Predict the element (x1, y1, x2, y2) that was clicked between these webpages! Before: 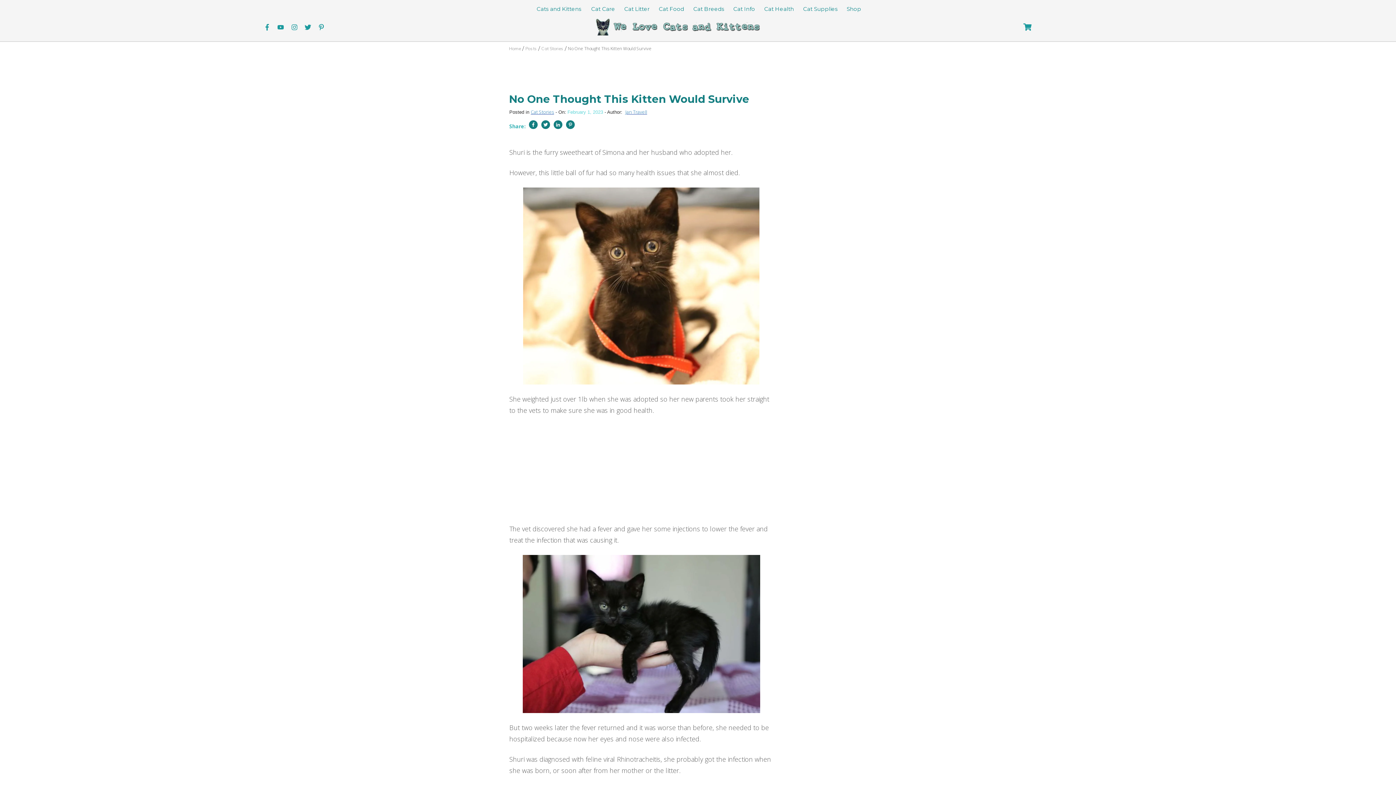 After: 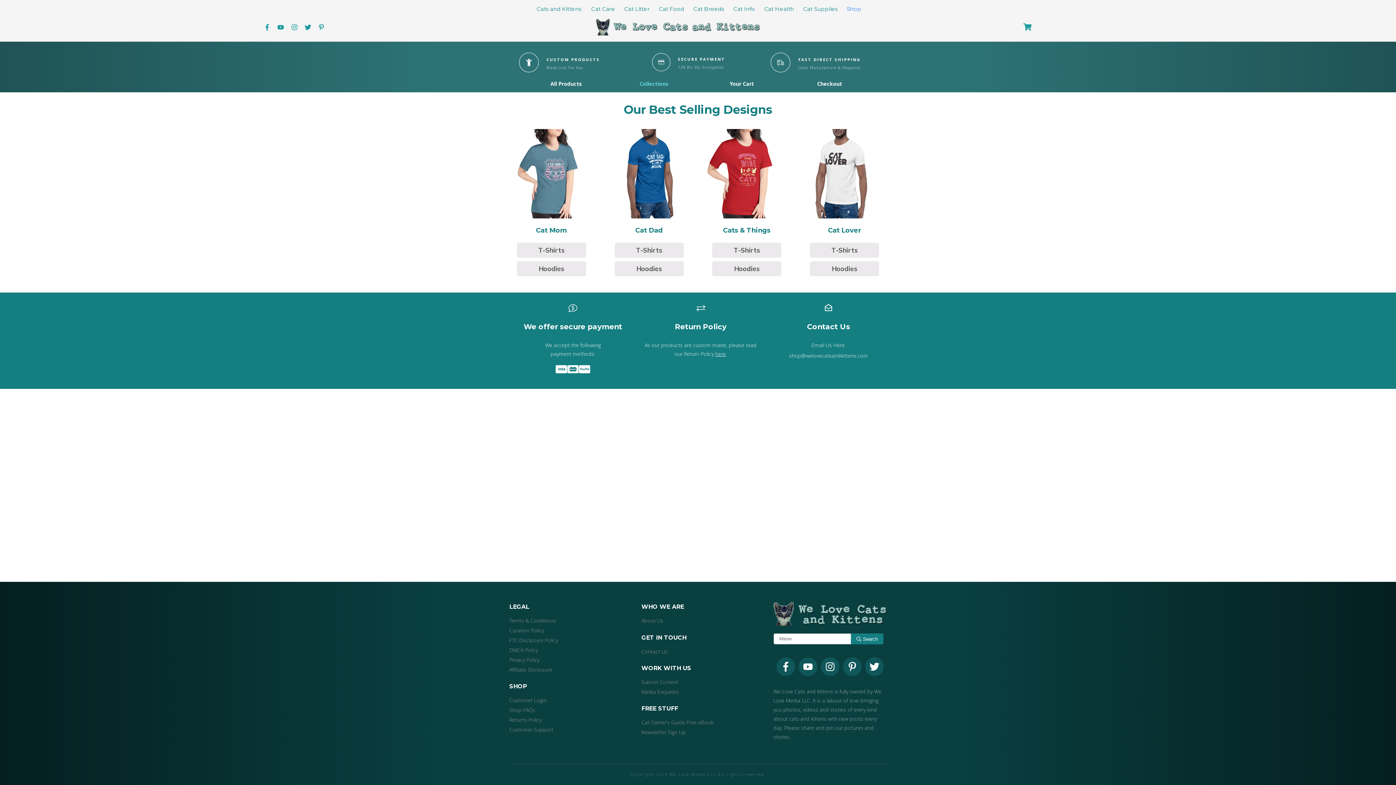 Action: label: Shop bbox: (846, 3, 861, 14)